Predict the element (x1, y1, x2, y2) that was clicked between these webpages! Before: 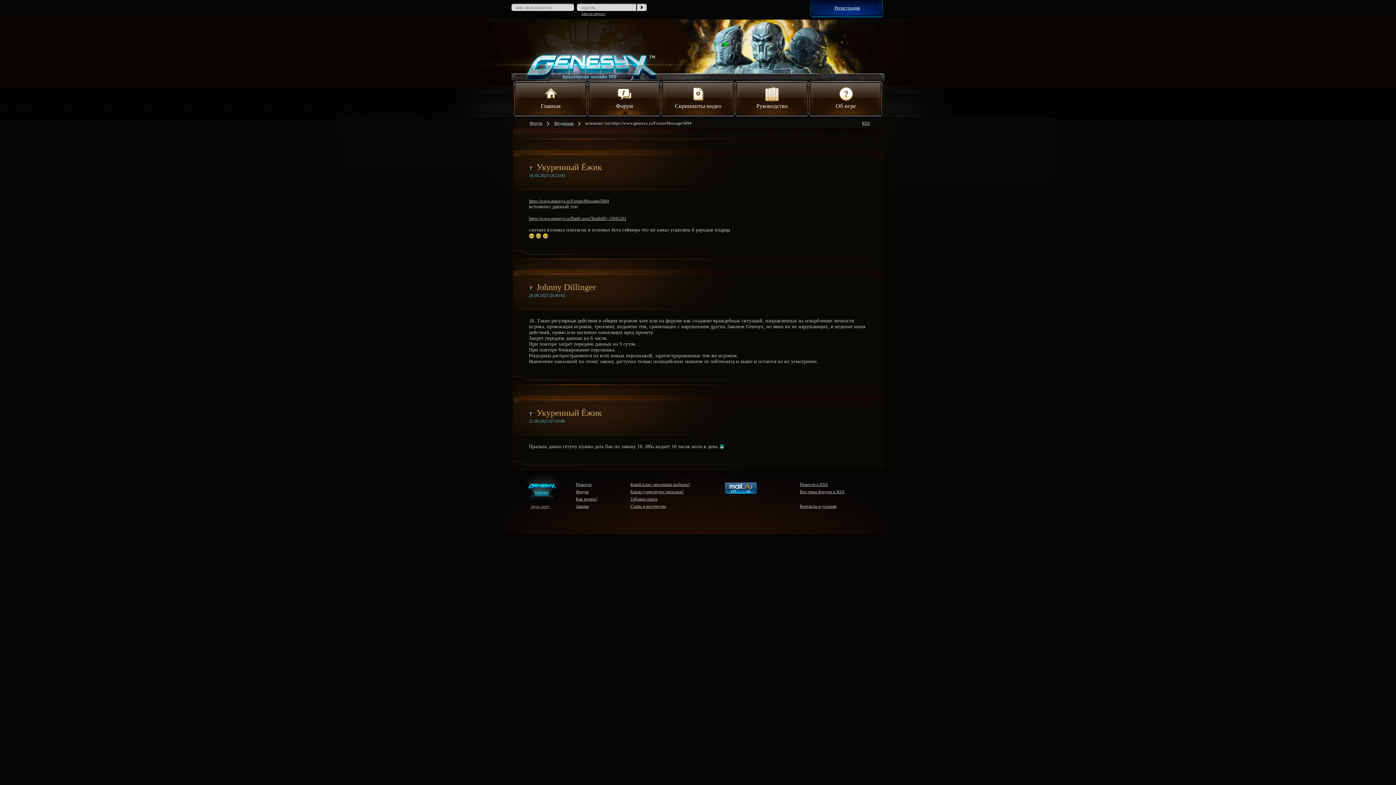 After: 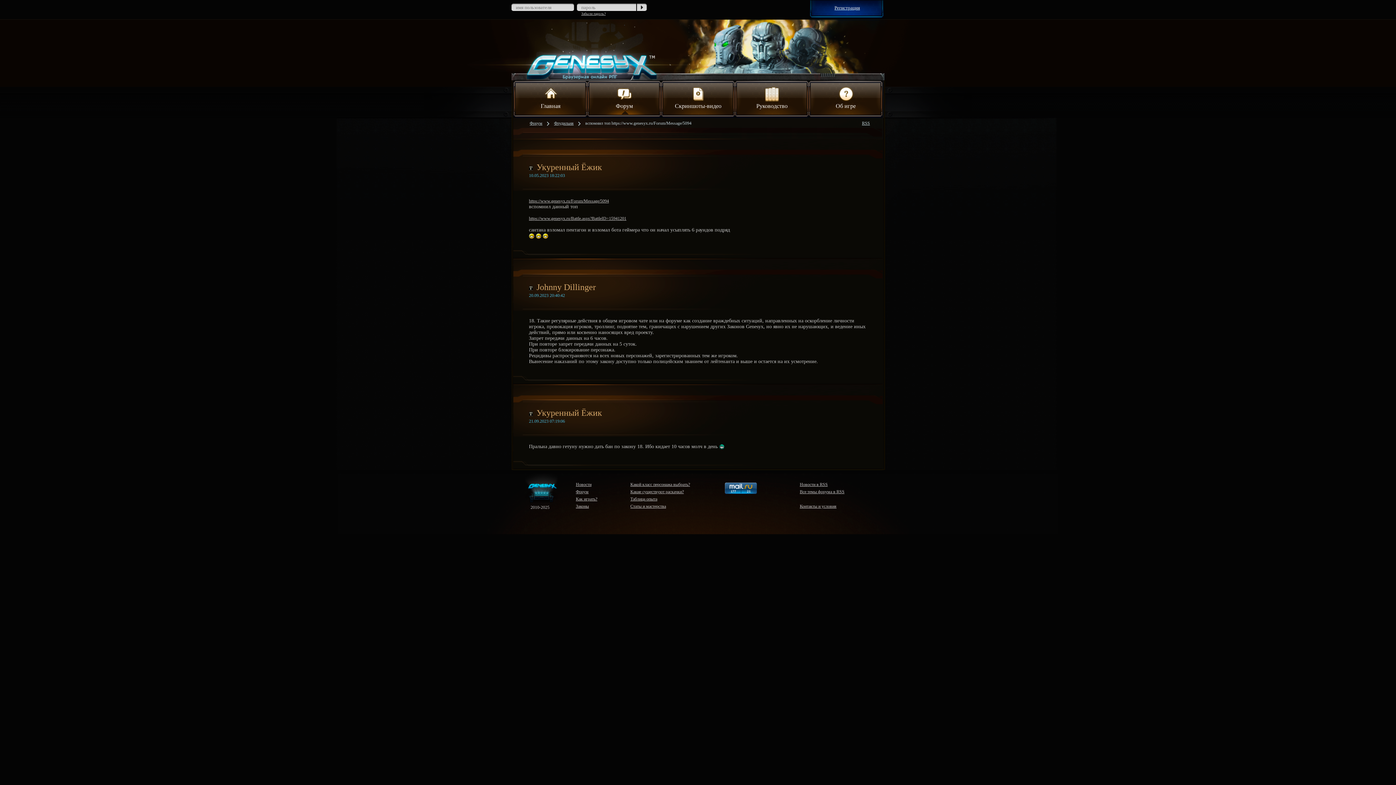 Action: label: Укуренный Ёжик bbox: (536, 408, 602, 418)